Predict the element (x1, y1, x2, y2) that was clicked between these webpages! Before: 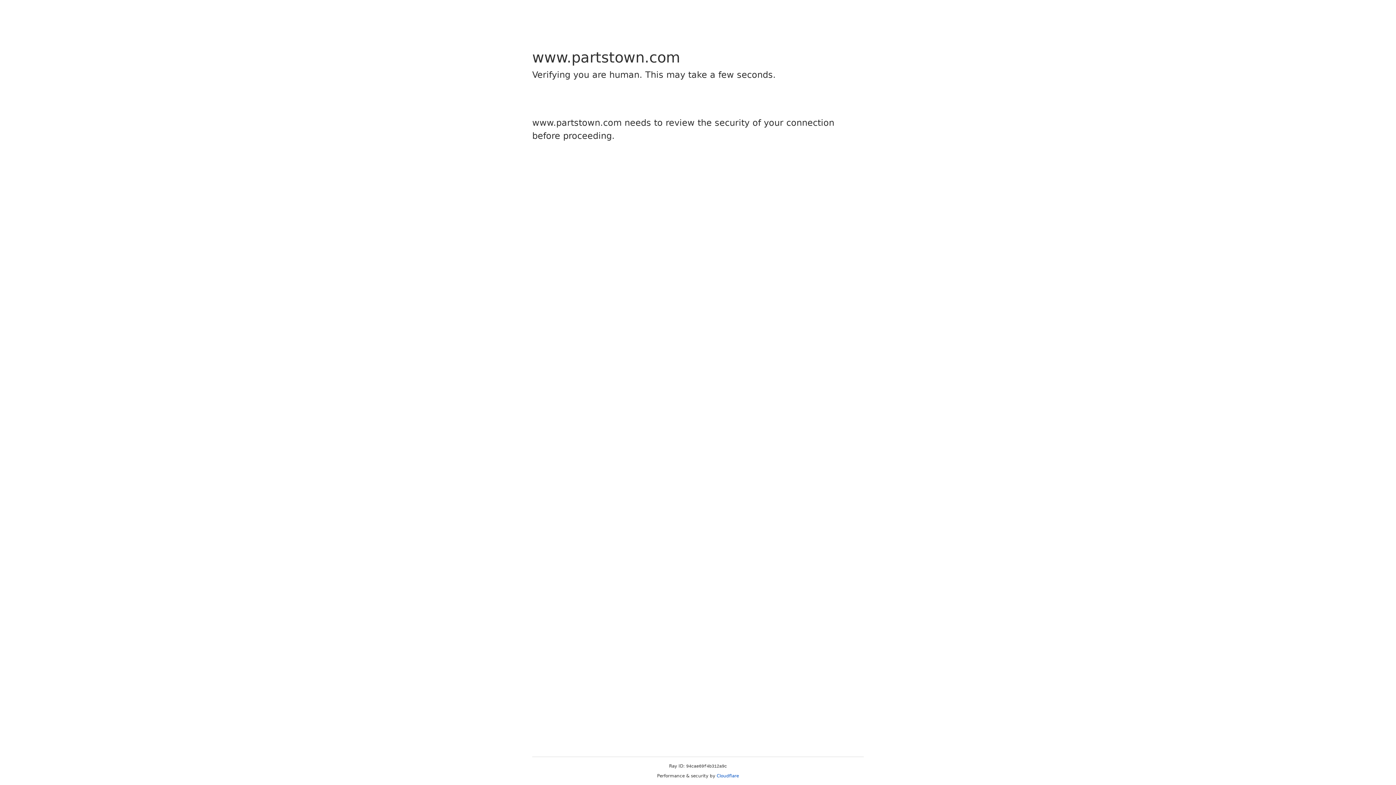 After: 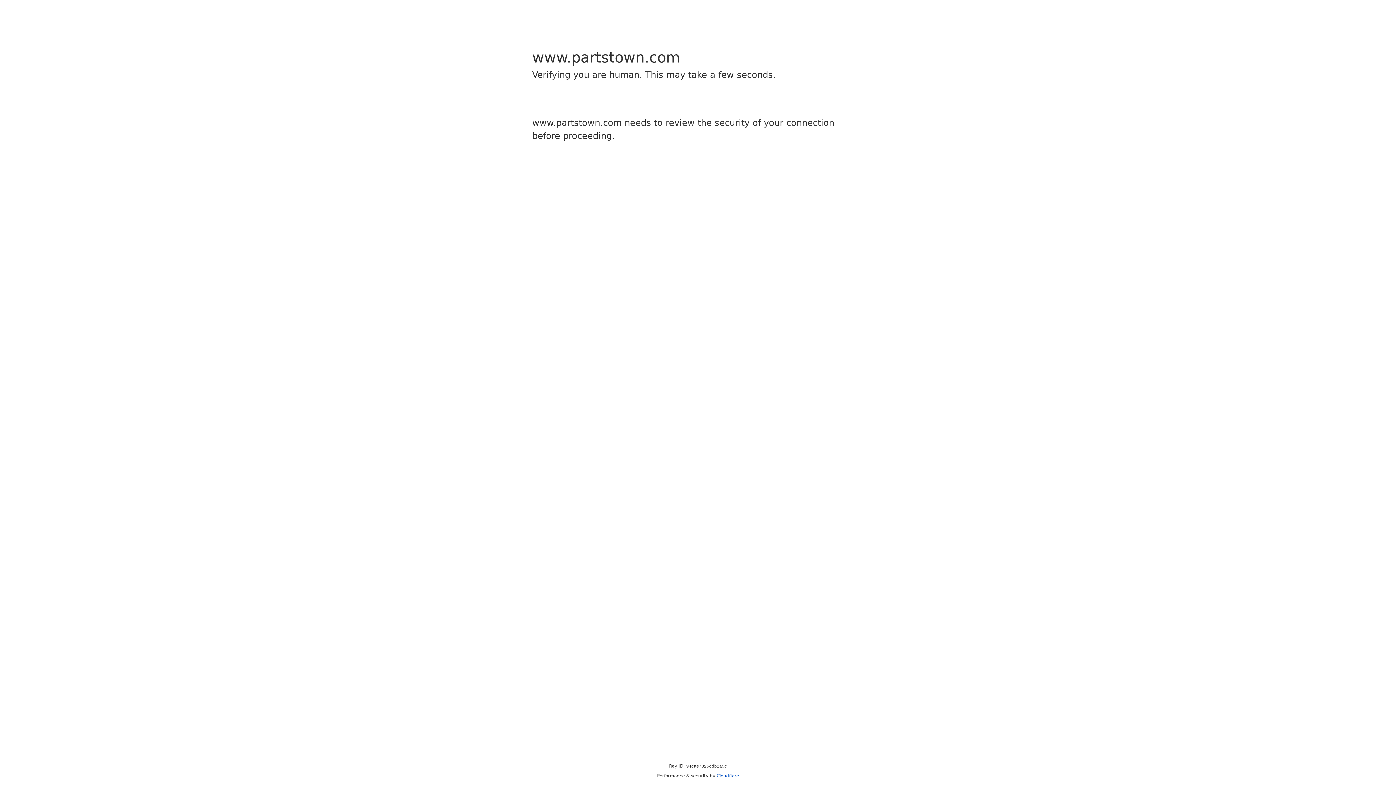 Action: label: Cloudflare bbox: (716, 773, 739, 778)